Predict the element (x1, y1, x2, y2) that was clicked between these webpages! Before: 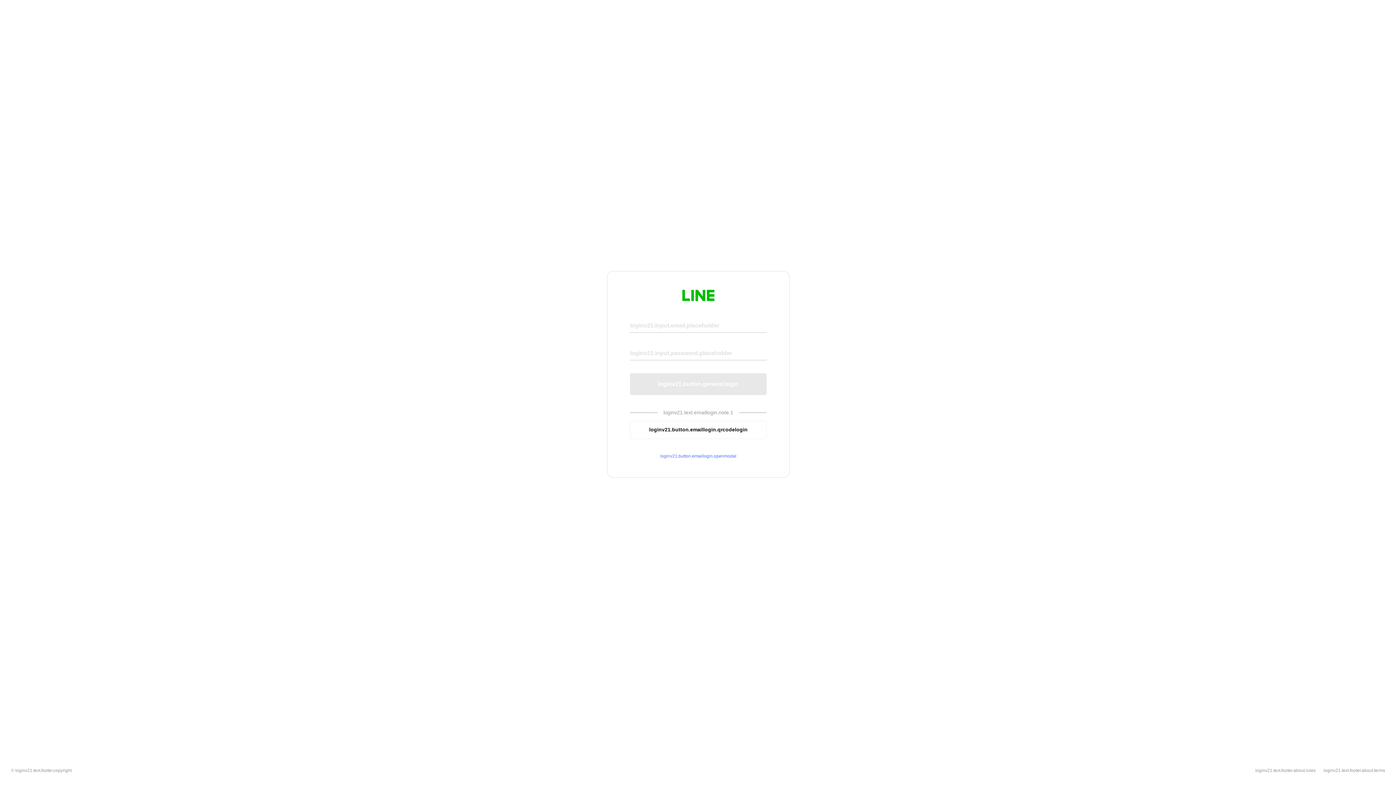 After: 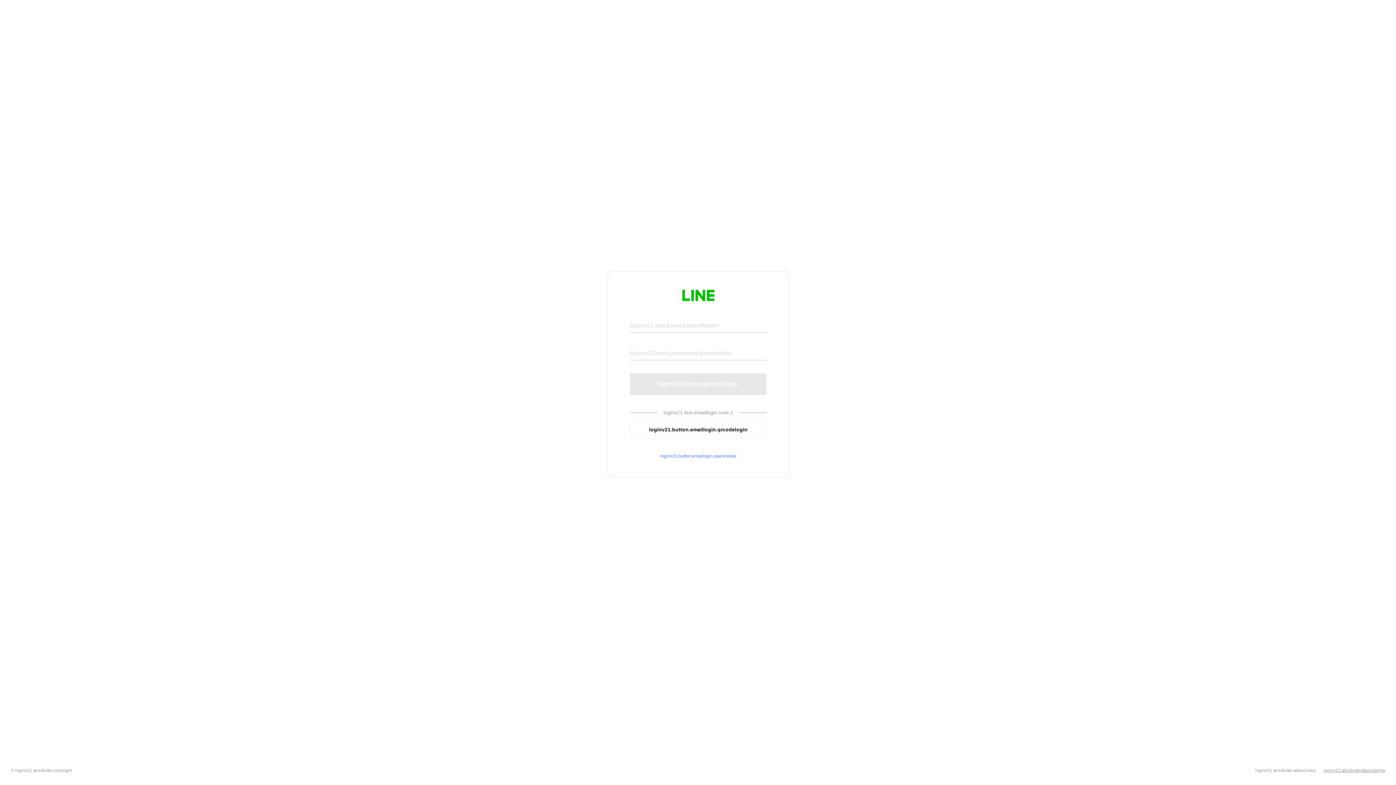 Action: label: loginv21.text.footer.about.terms bbox: (1324, 768, 1385, 773)